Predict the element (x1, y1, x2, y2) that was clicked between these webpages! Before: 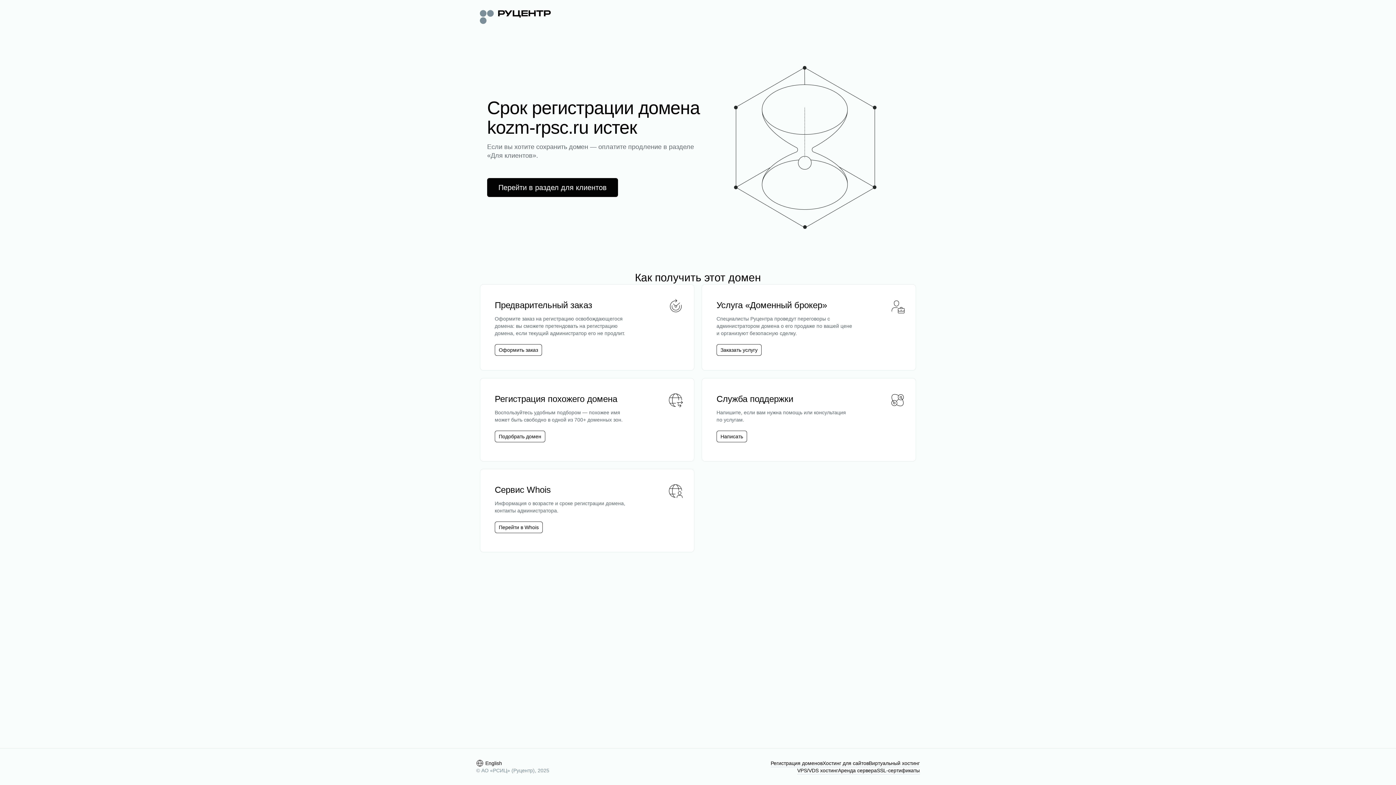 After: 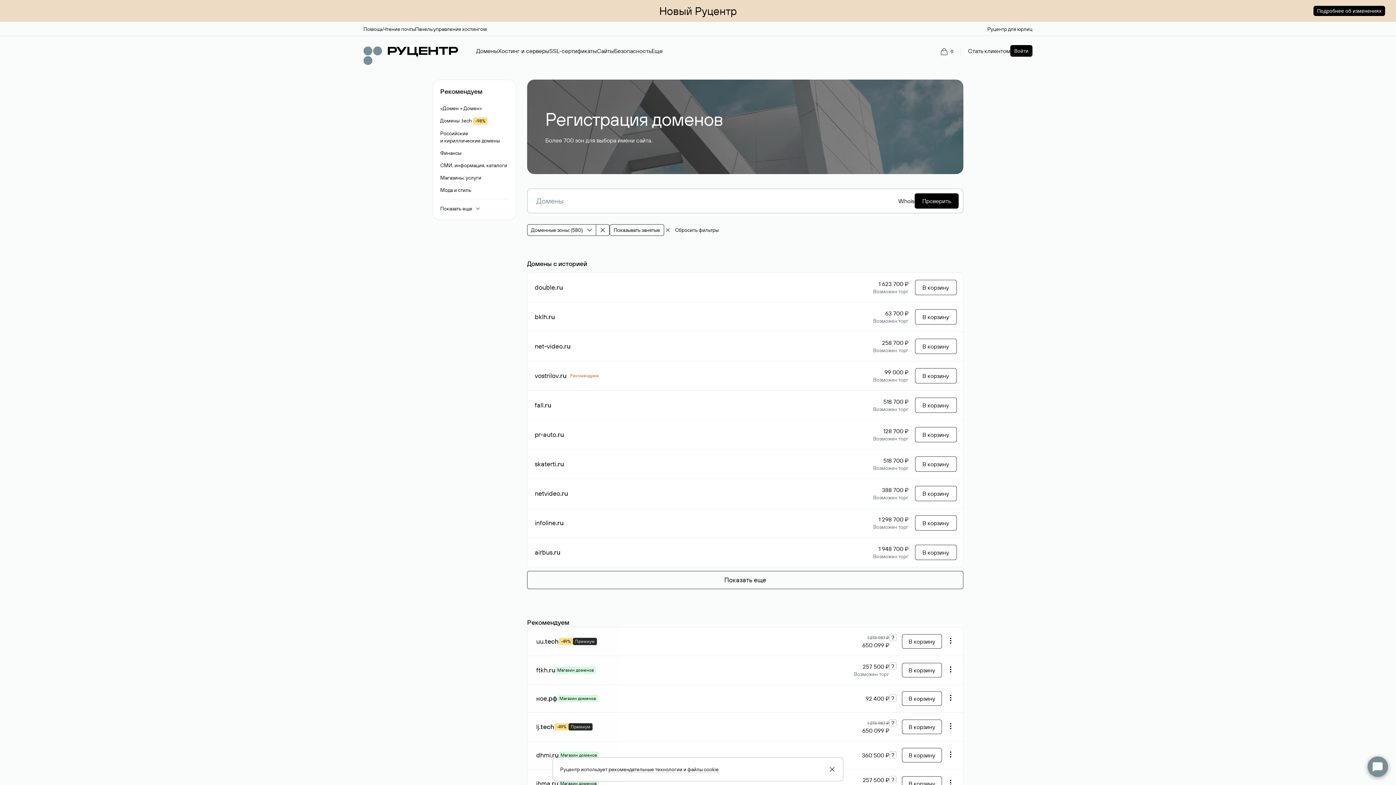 Action: label: Подобрать домен bbox: (494, 430, 545, 442)